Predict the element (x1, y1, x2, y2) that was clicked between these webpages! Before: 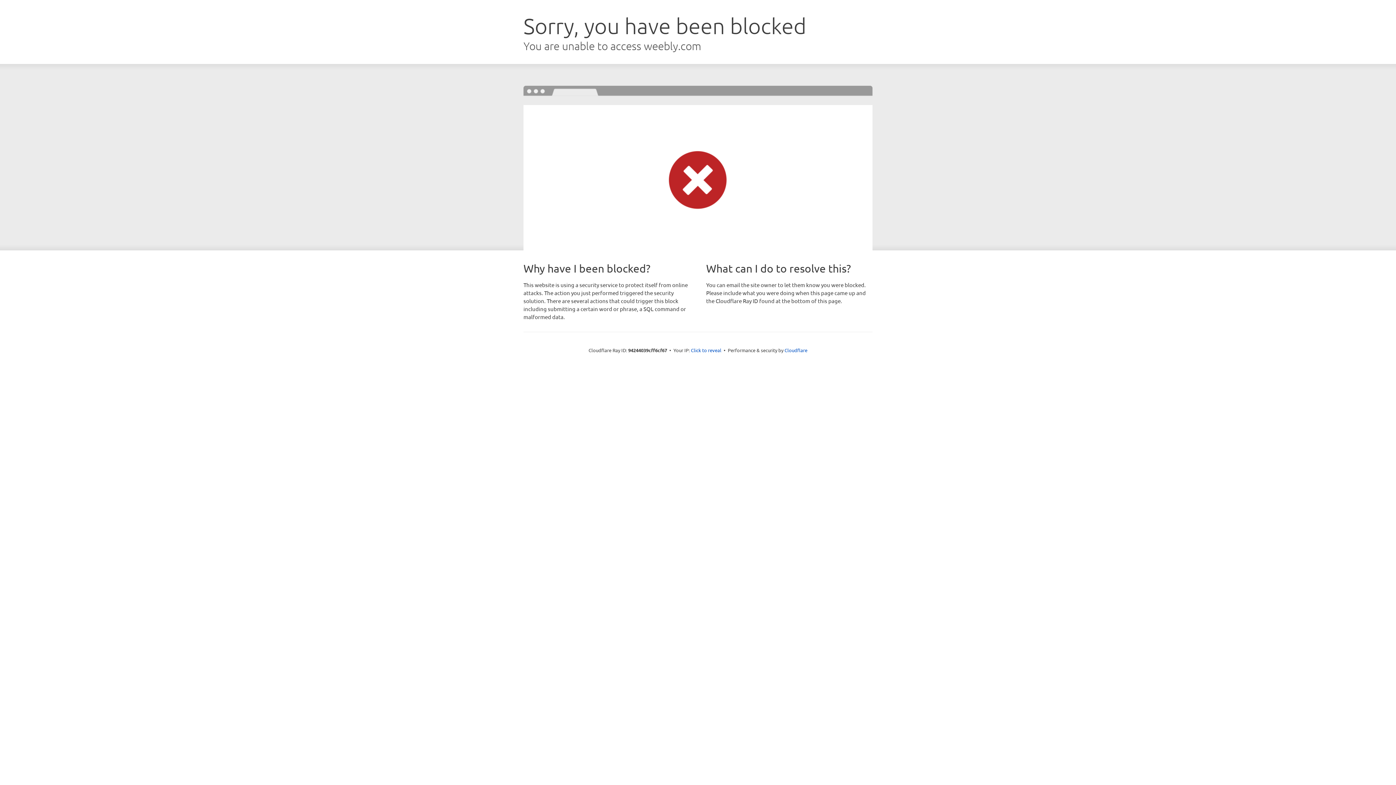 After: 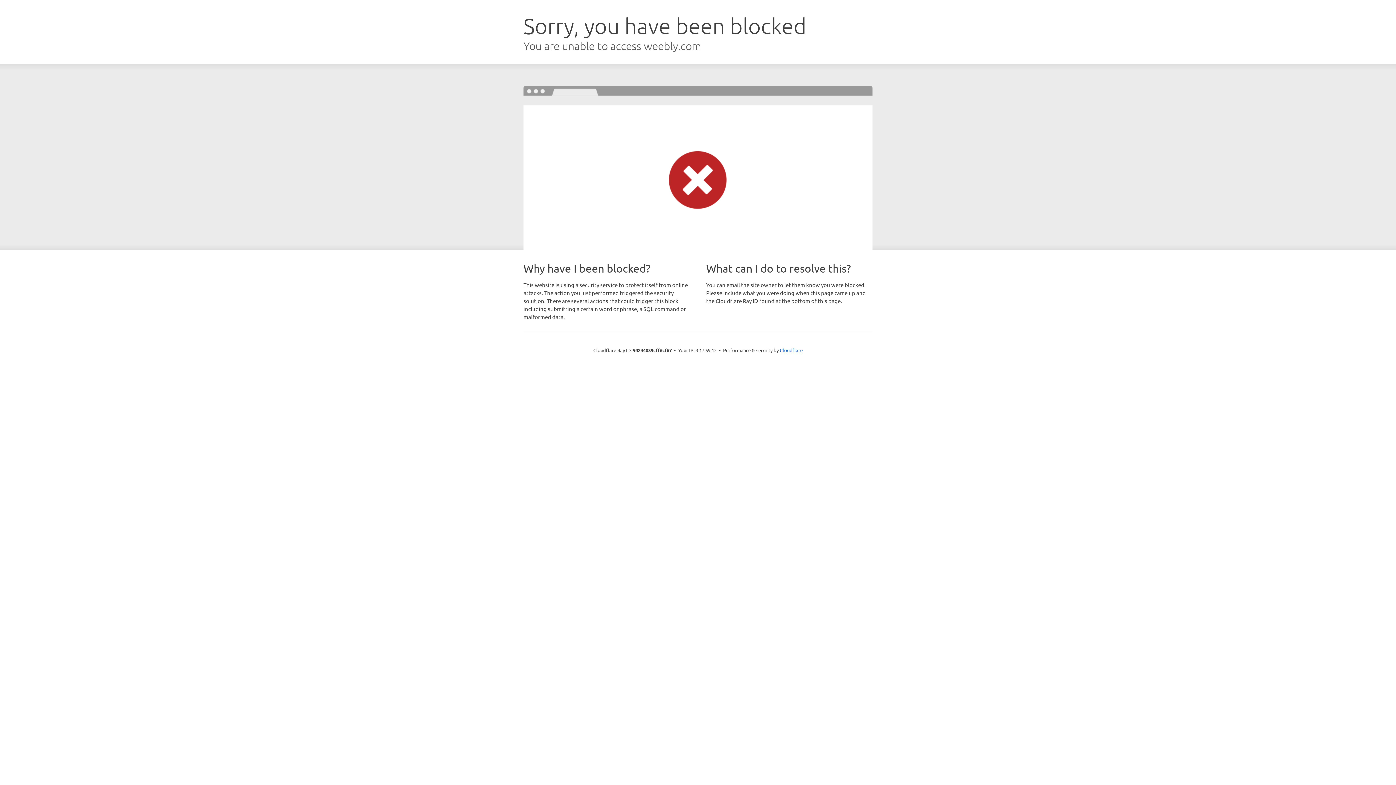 Action: label: Click to reveal bbox: (691, 346, 721, 353)